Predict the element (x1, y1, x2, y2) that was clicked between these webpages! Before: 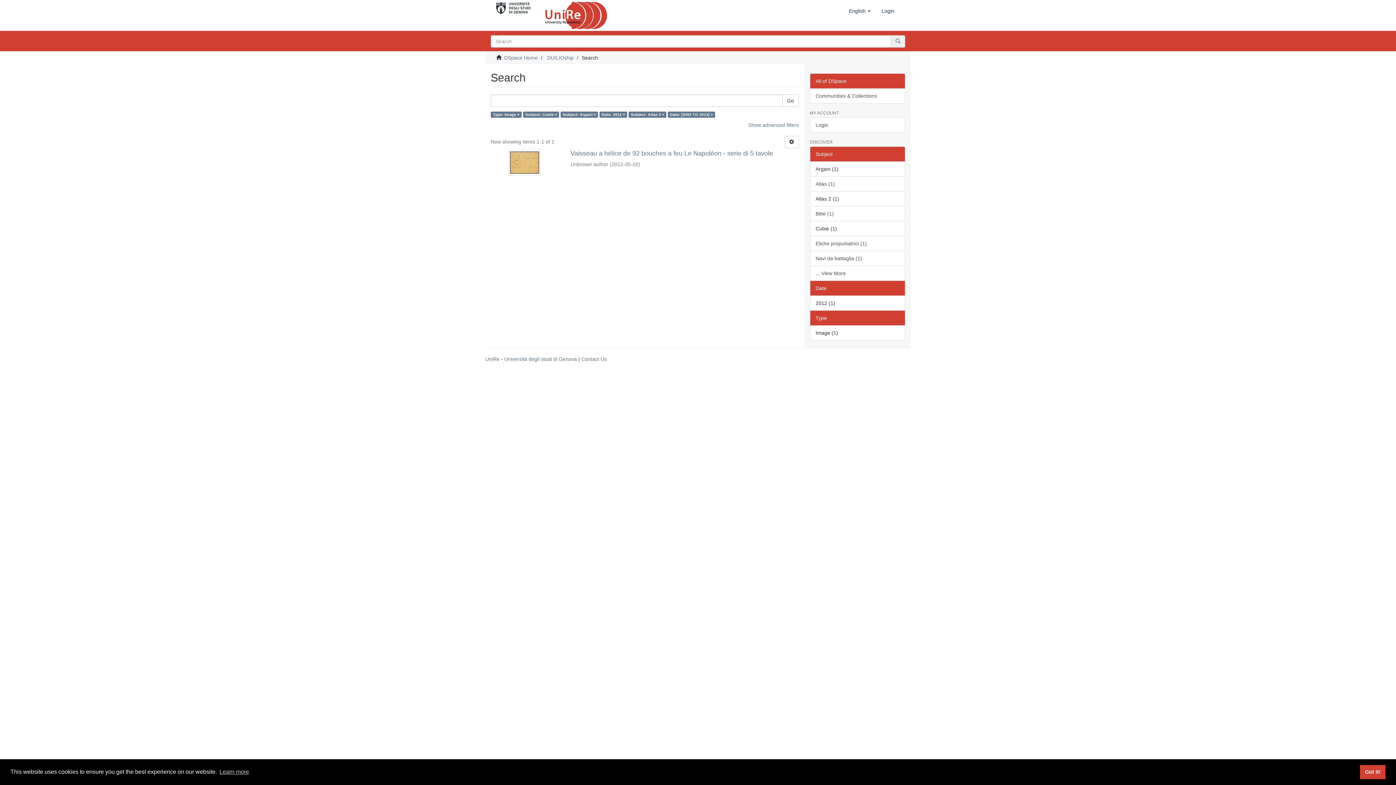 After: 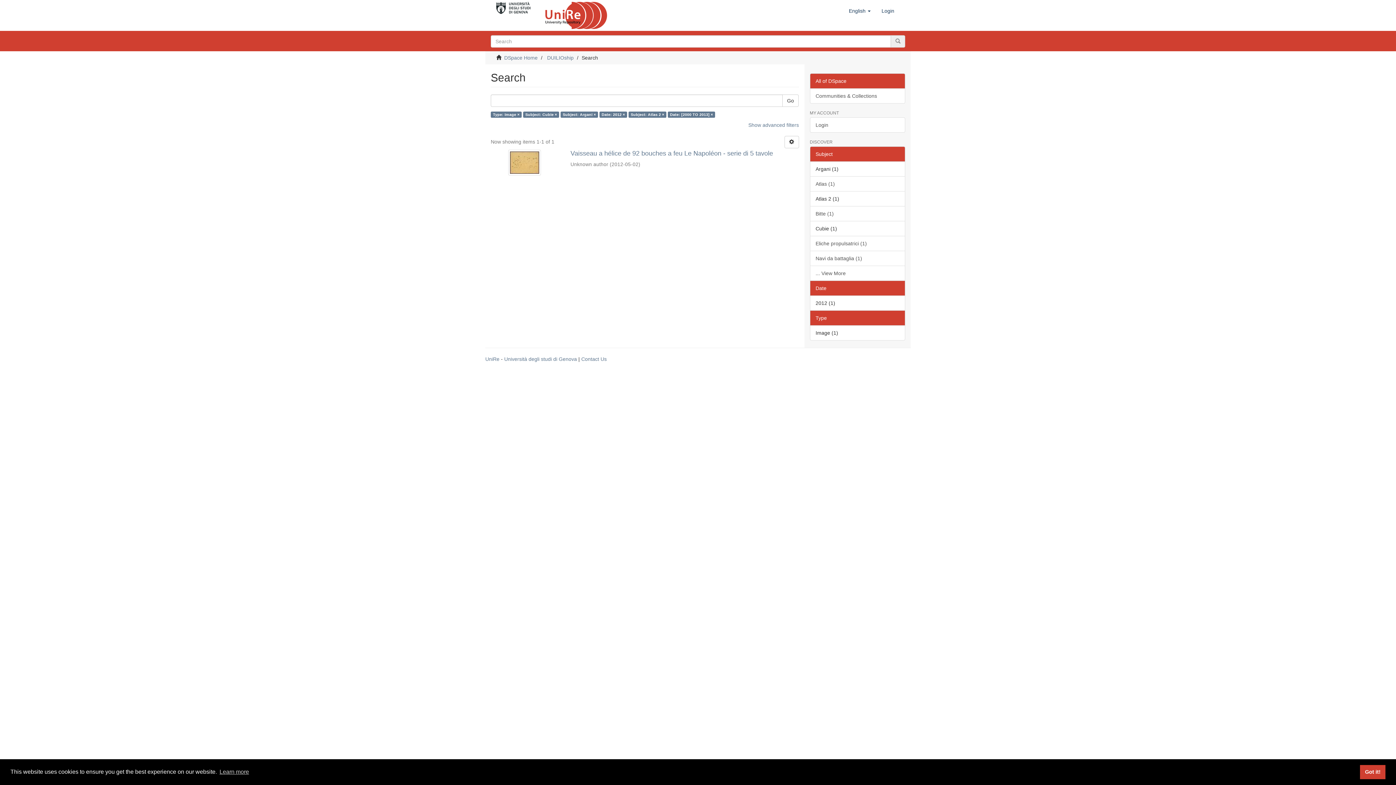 Action: bbox: (496, 1, 545, 29)